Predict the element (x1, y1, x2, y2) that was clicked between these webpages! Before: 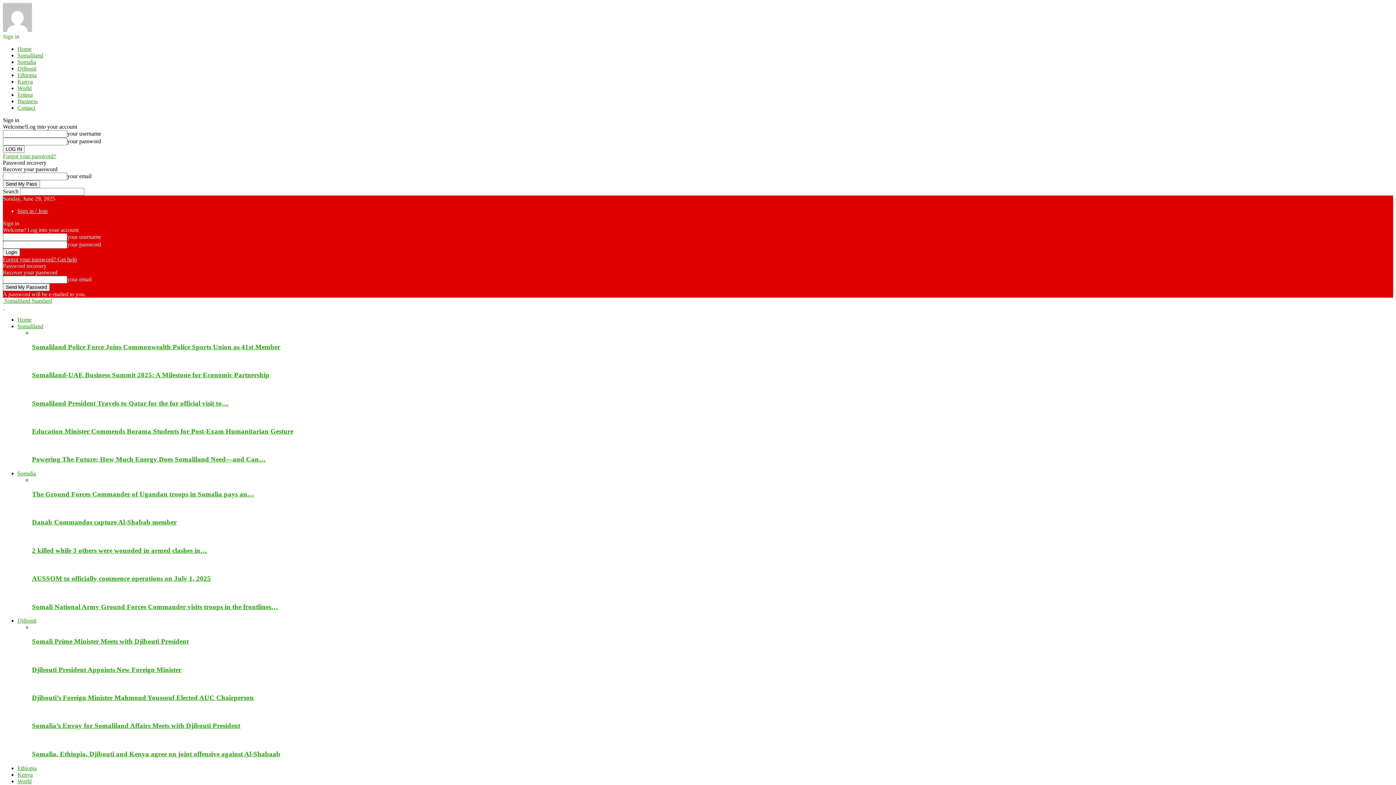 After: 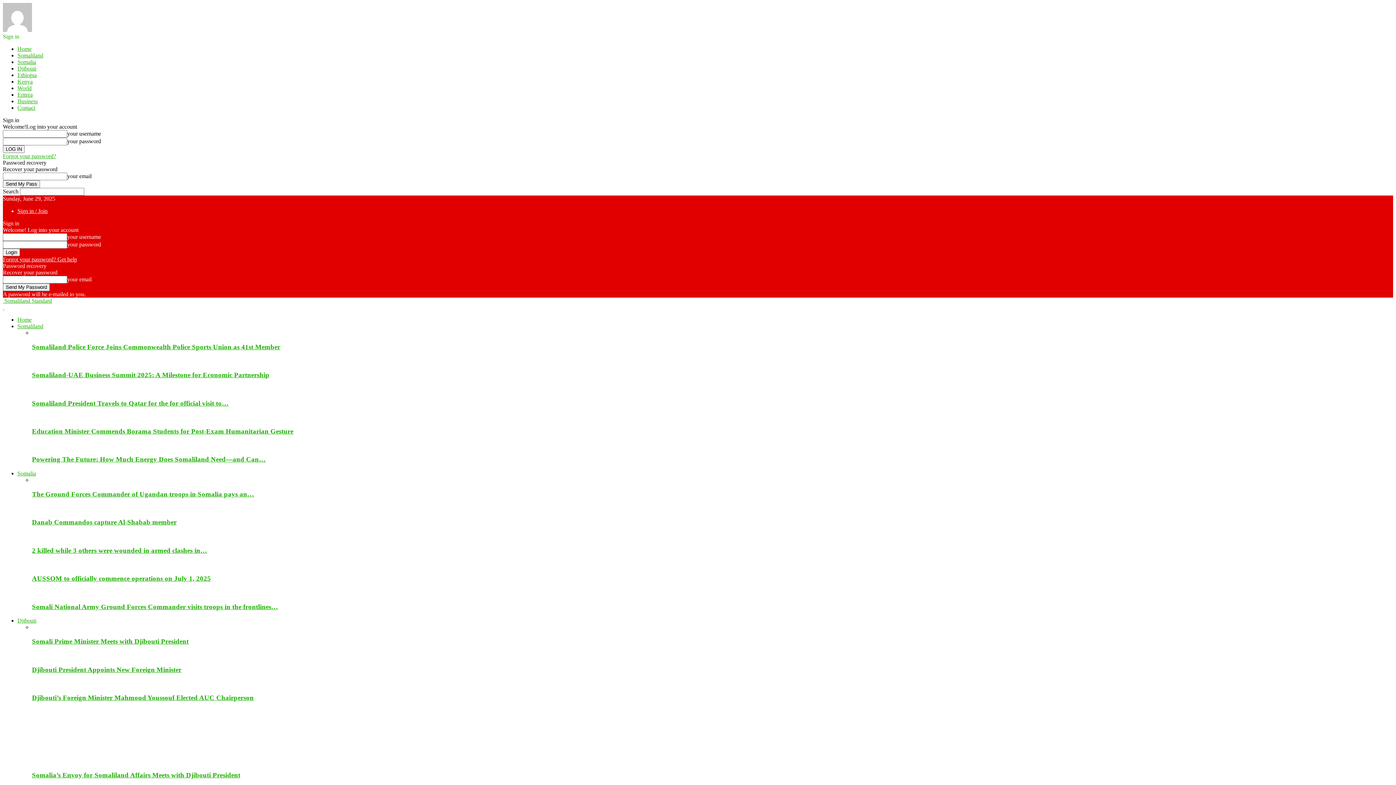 Action: bbox: (17, 765, 36, 771) label: Ethiopia